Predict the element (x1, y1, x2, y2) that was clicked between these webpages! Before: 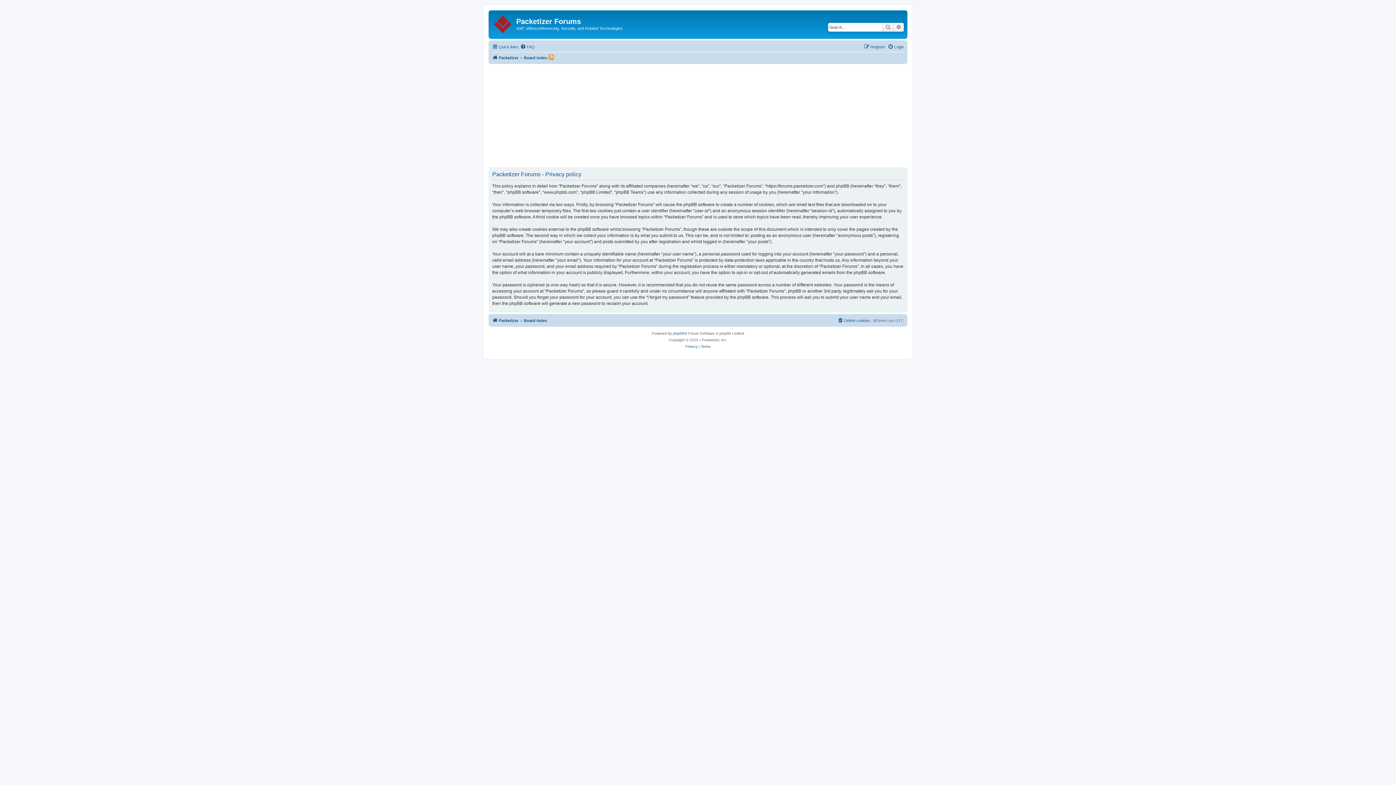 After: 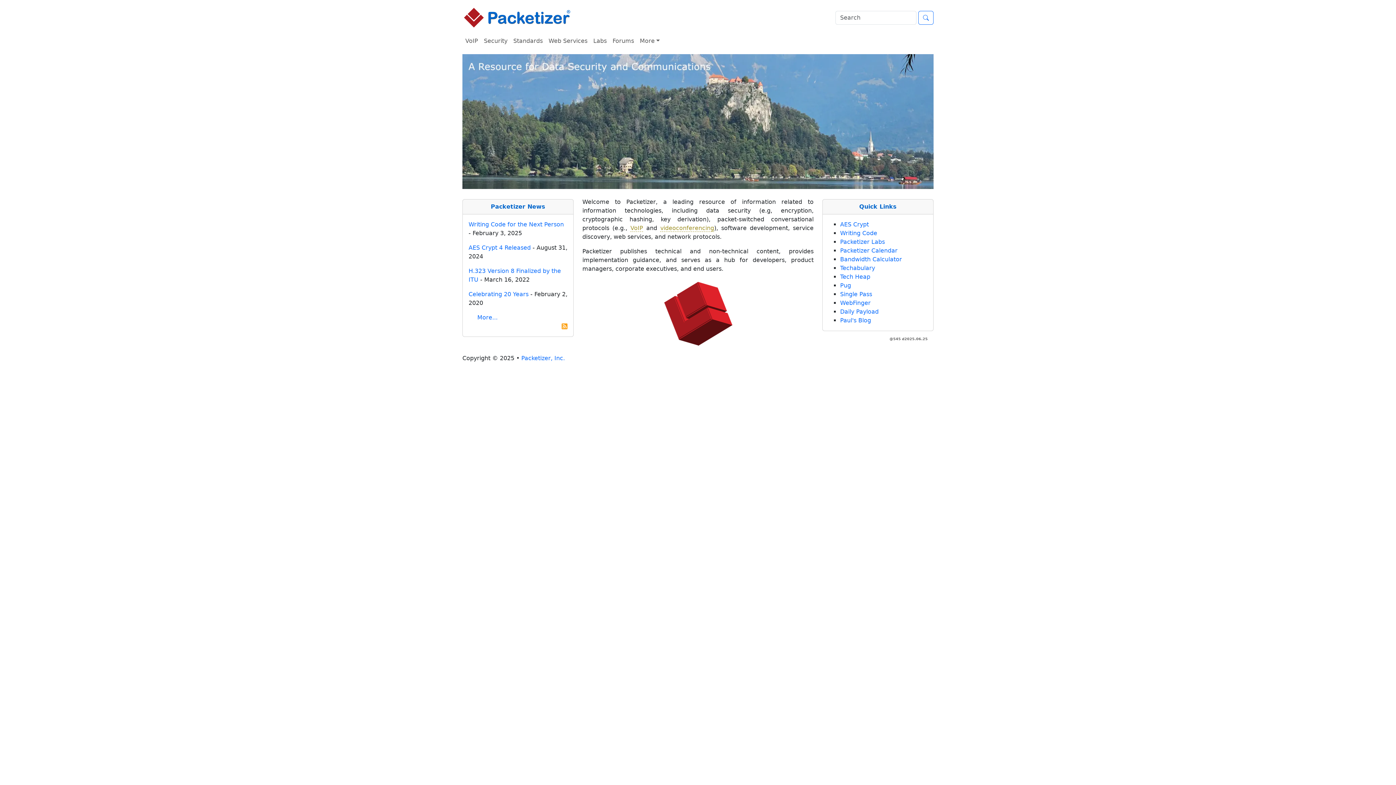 Action: bbox: (490, 12, 516, 33)